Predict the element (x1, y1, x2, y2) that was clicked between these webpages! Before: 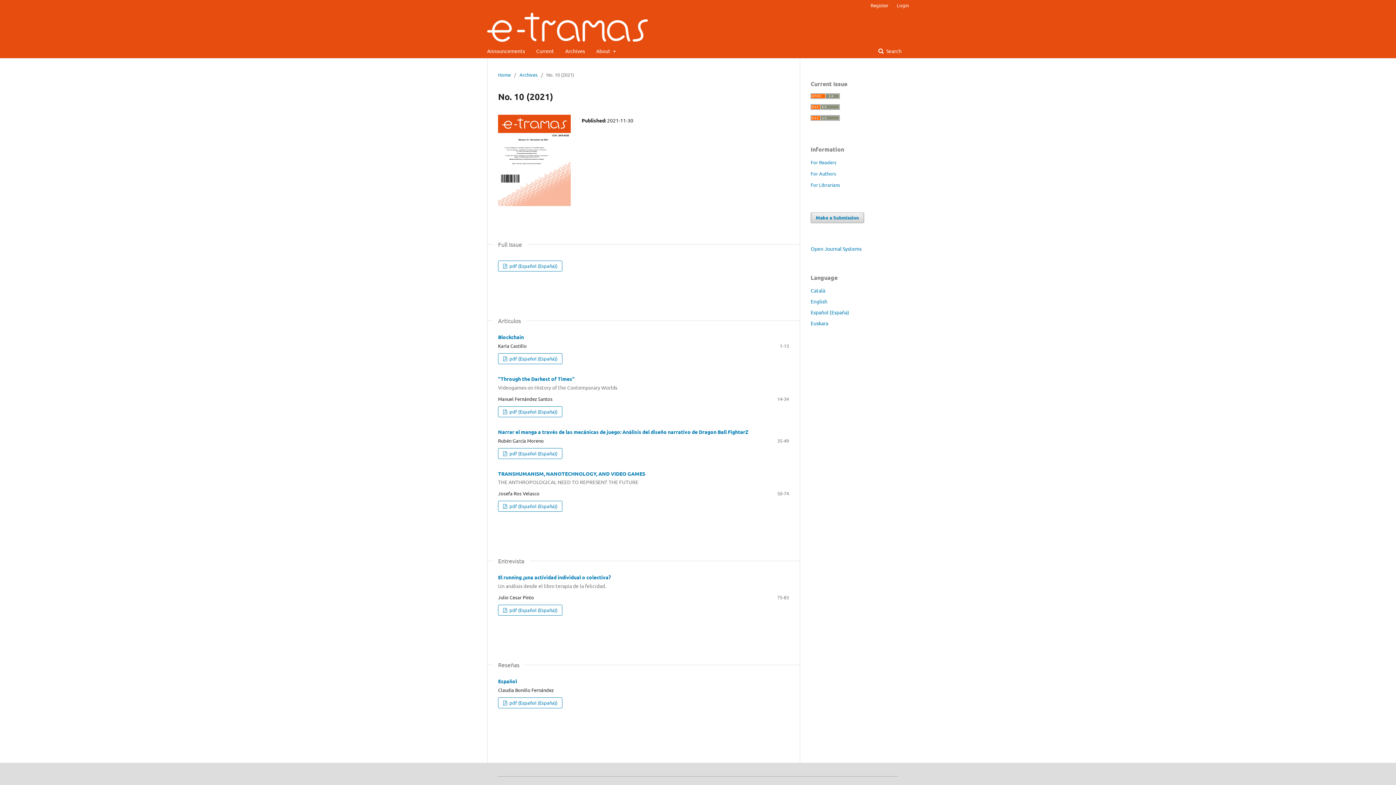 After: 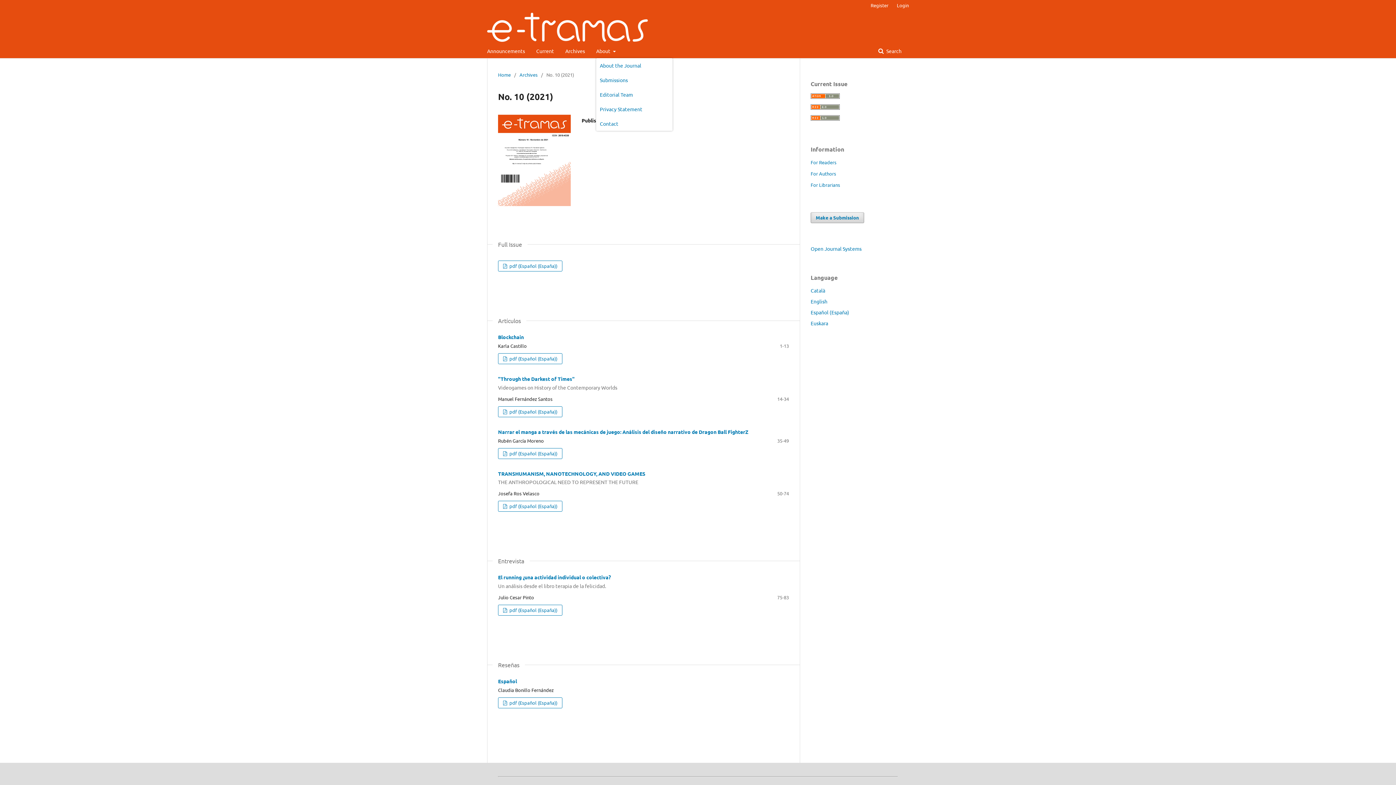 Action: bbox: (596, 43, 615, 58) label: About 